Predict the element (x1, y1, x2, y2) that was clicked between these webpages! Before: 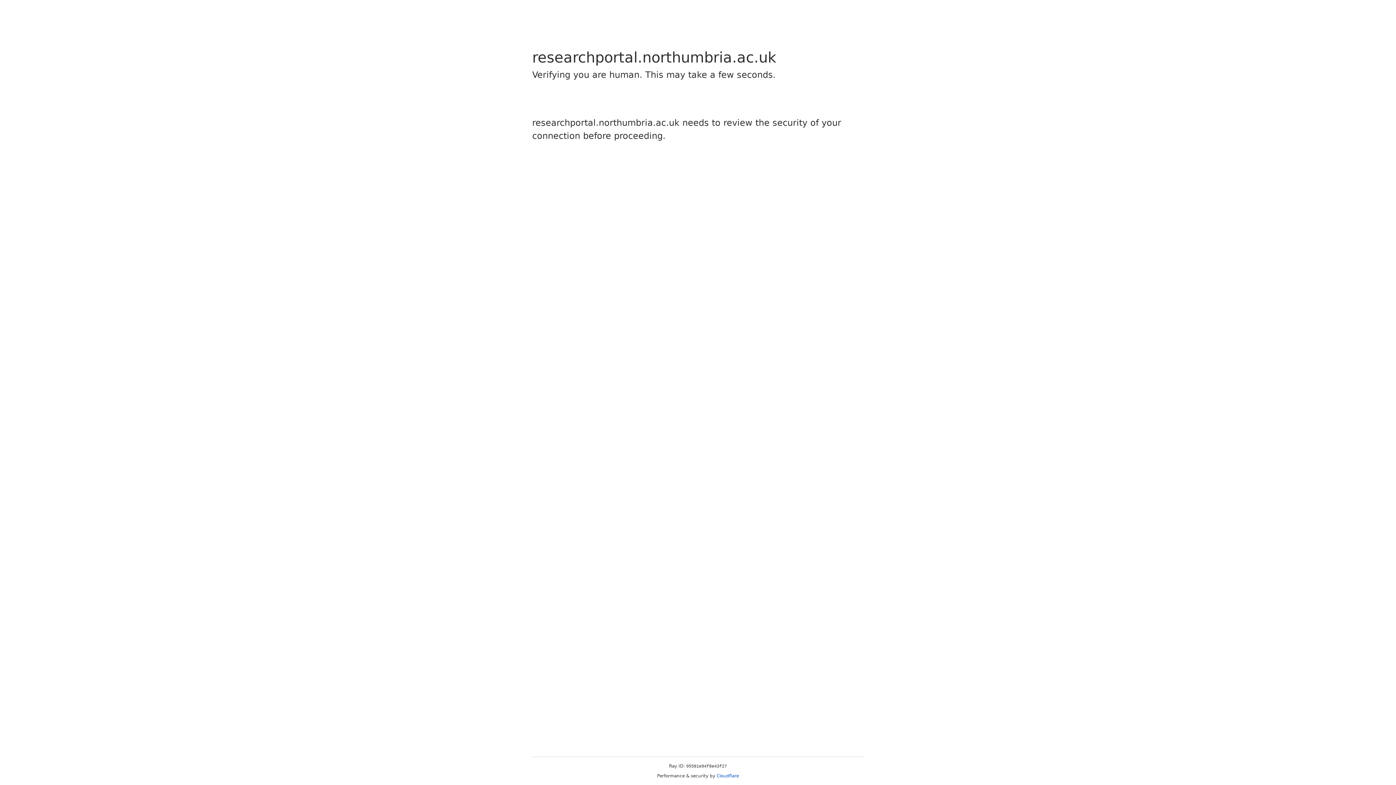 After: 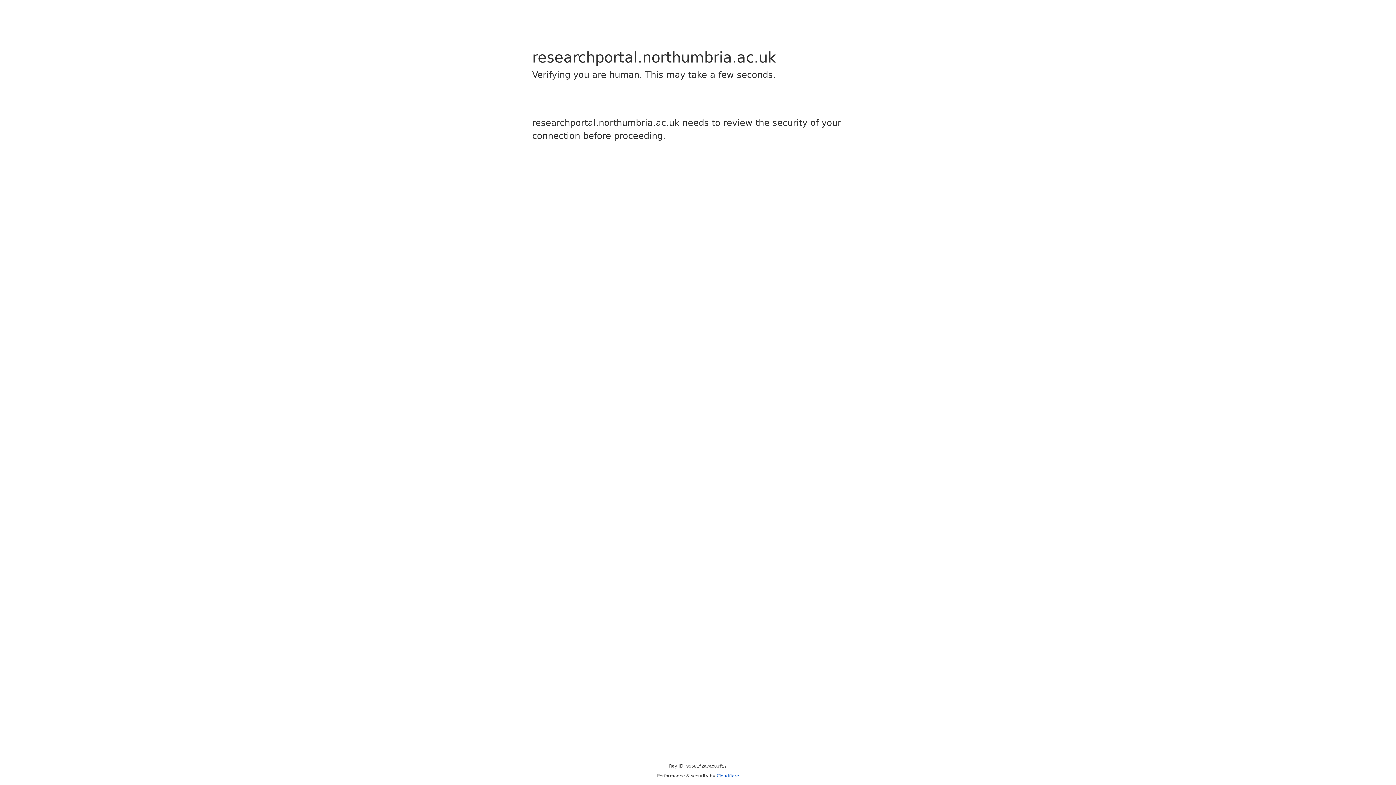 Action: bbox: (716, 773, 739, 778) label: Cloudflare